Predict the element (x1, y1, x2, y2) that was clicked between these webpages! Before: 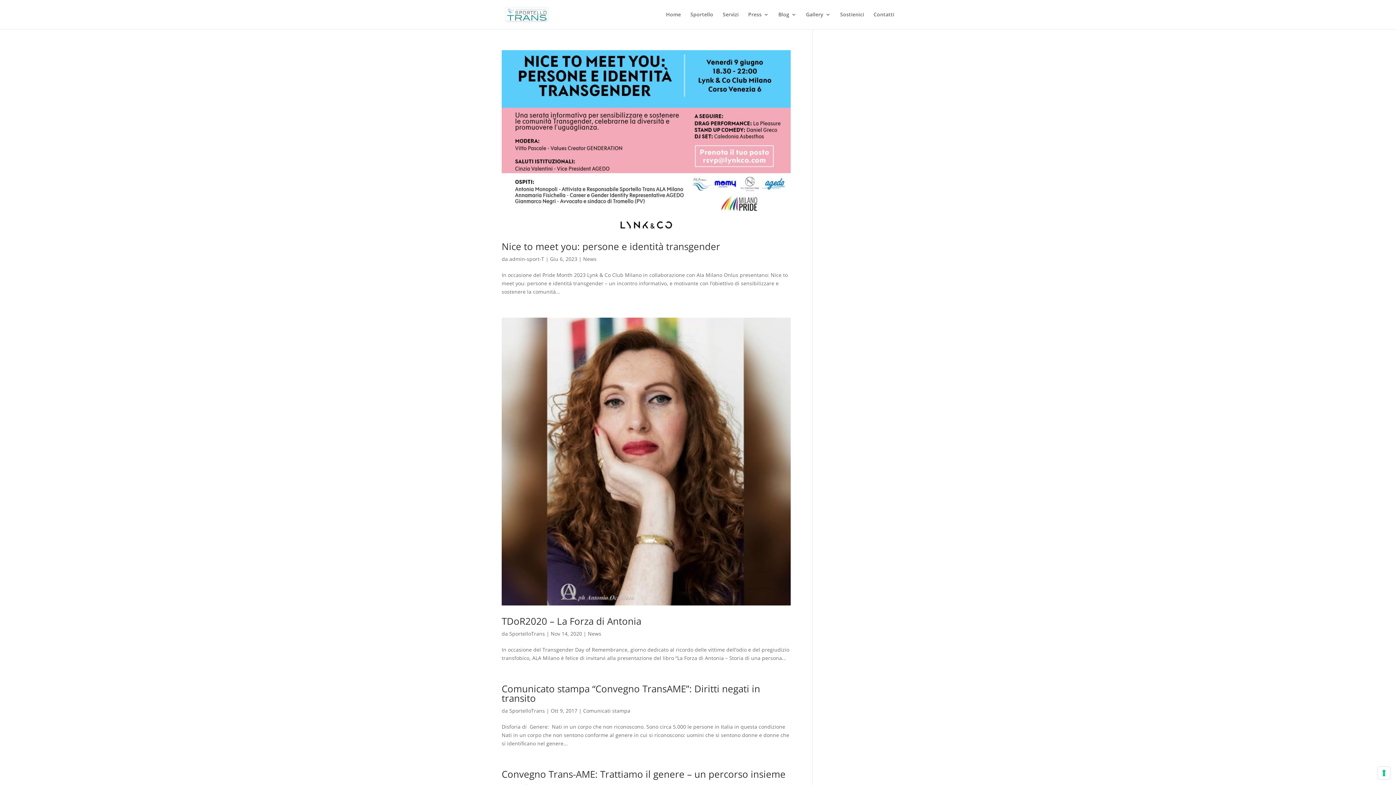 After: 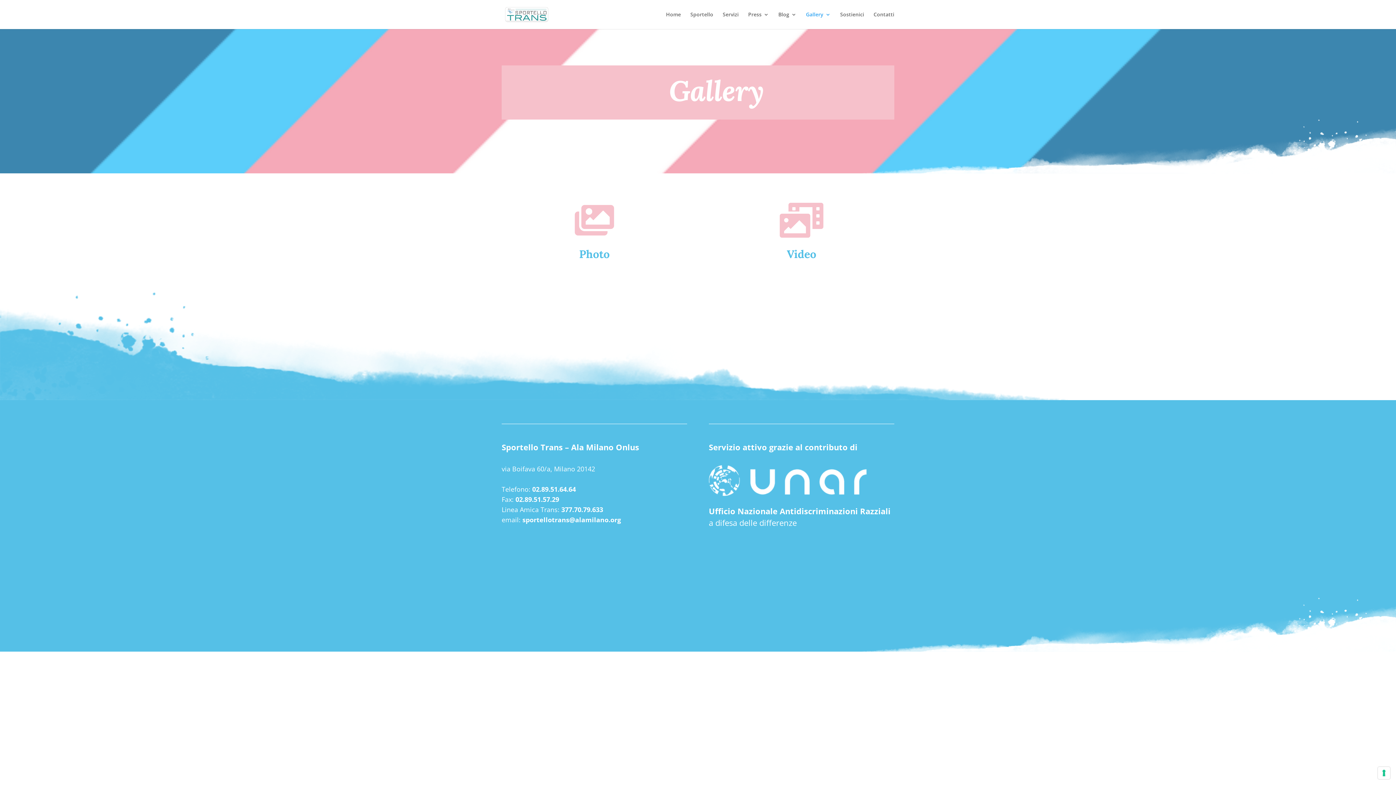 Action: bbox: (806, 12, 830, 29) label: Gallery